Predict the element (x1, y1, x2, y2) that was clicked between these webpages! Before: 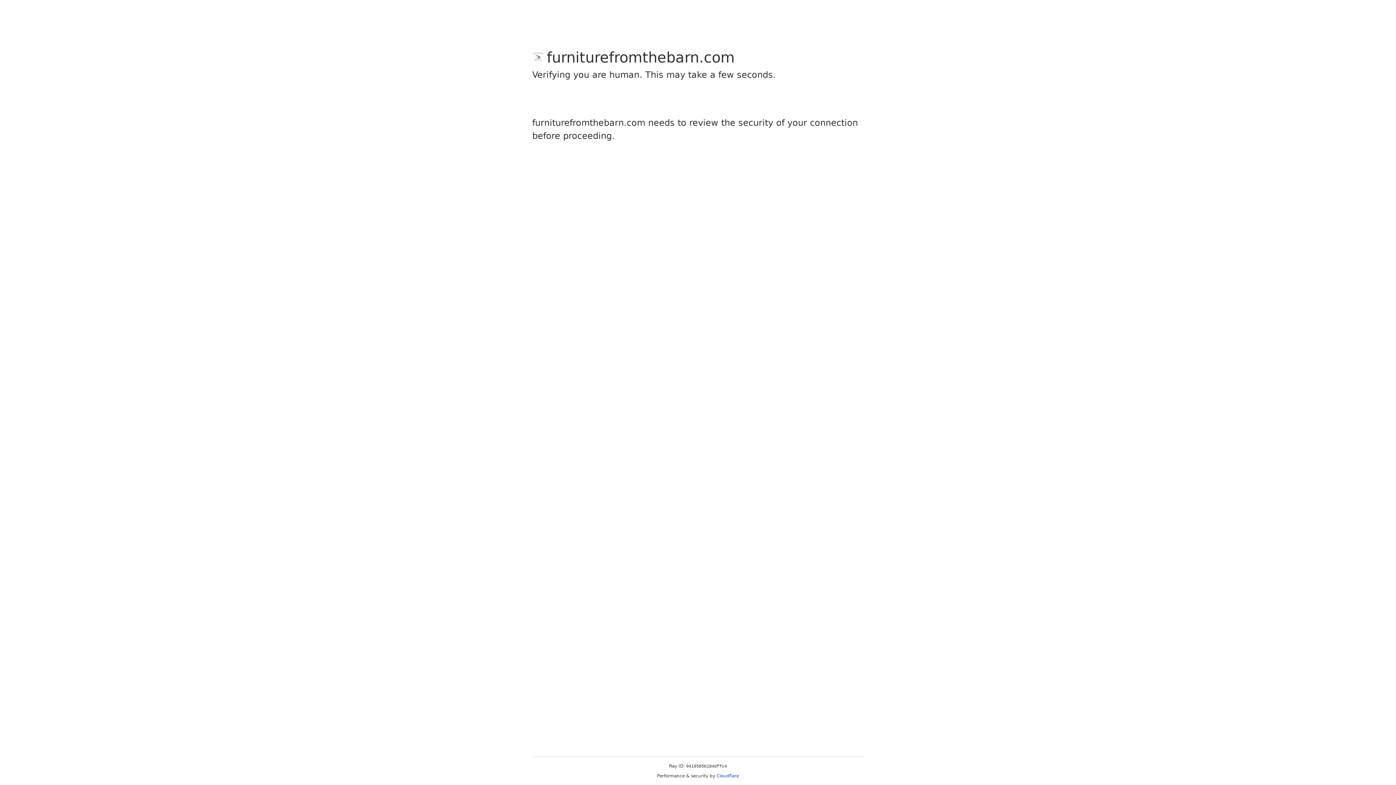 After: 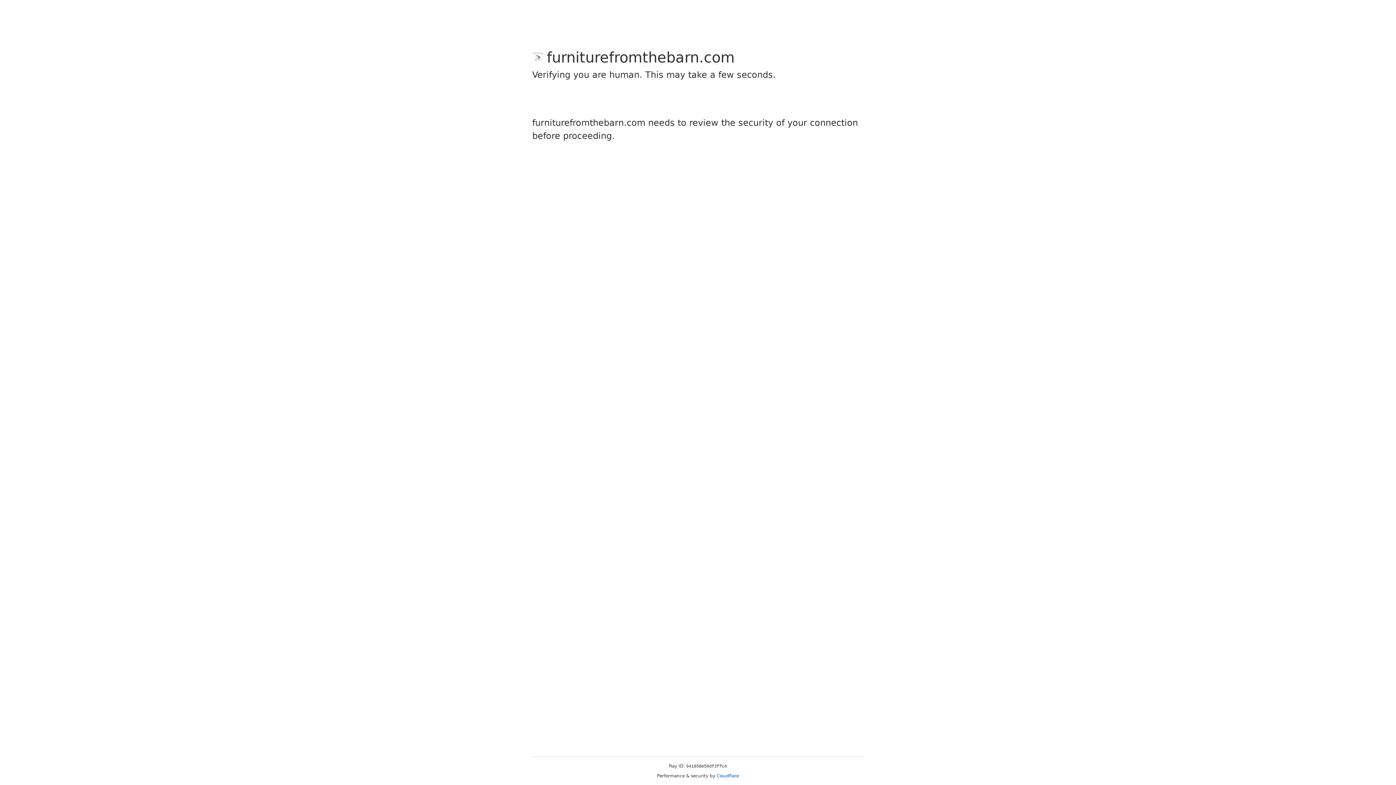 Action: bbox: (716, 773, 739, 778) label: Cloudflare